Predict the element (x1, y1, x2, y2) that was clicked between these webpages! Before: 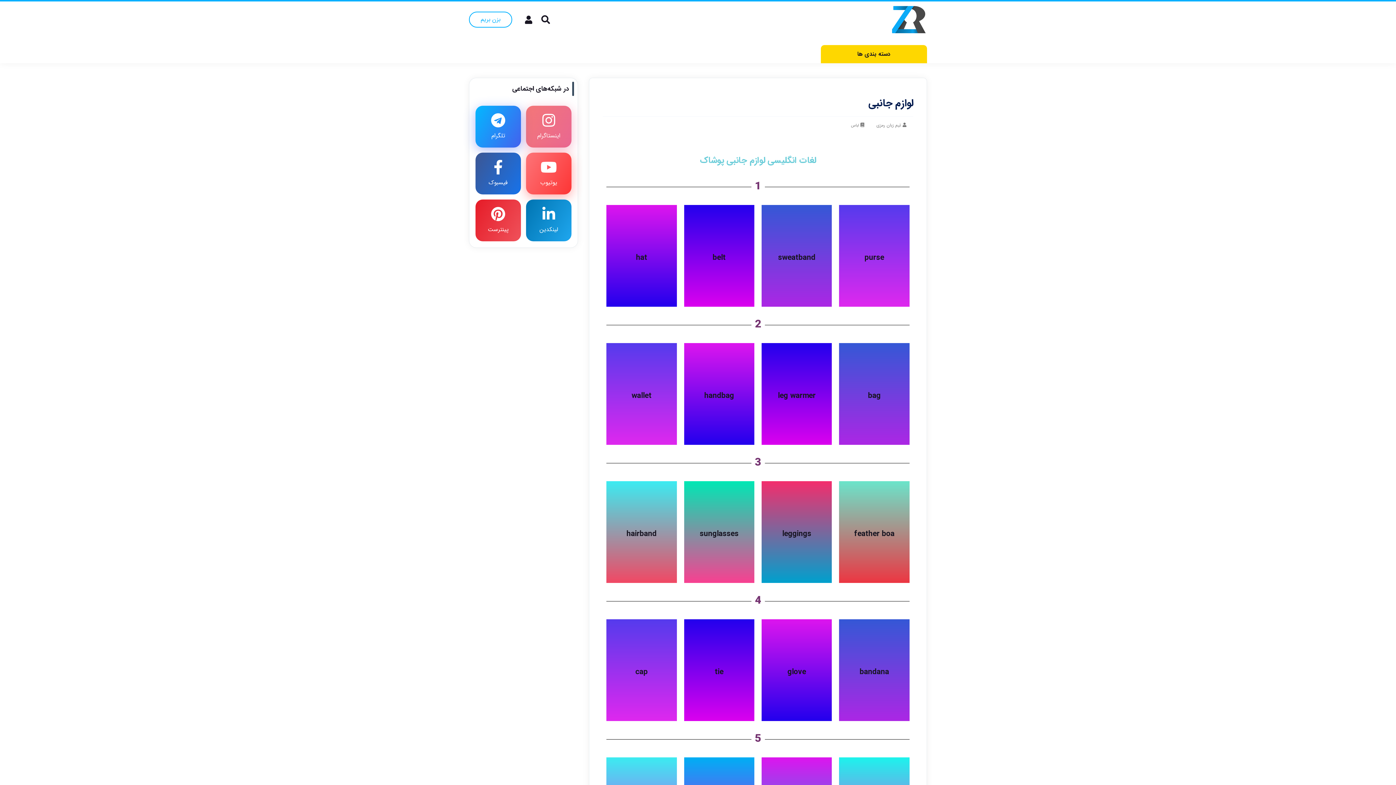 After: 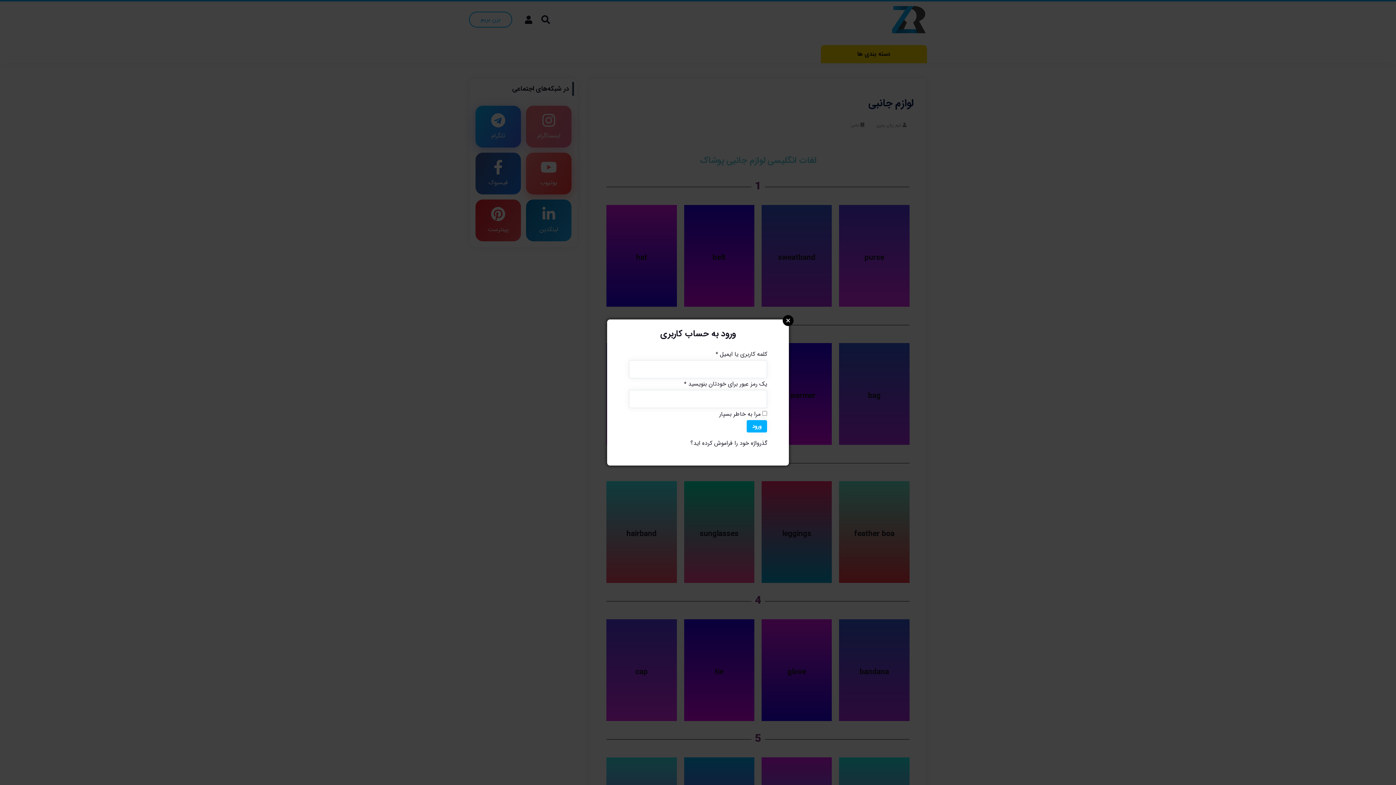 Action: bbox: (521, 12, 536, 26)